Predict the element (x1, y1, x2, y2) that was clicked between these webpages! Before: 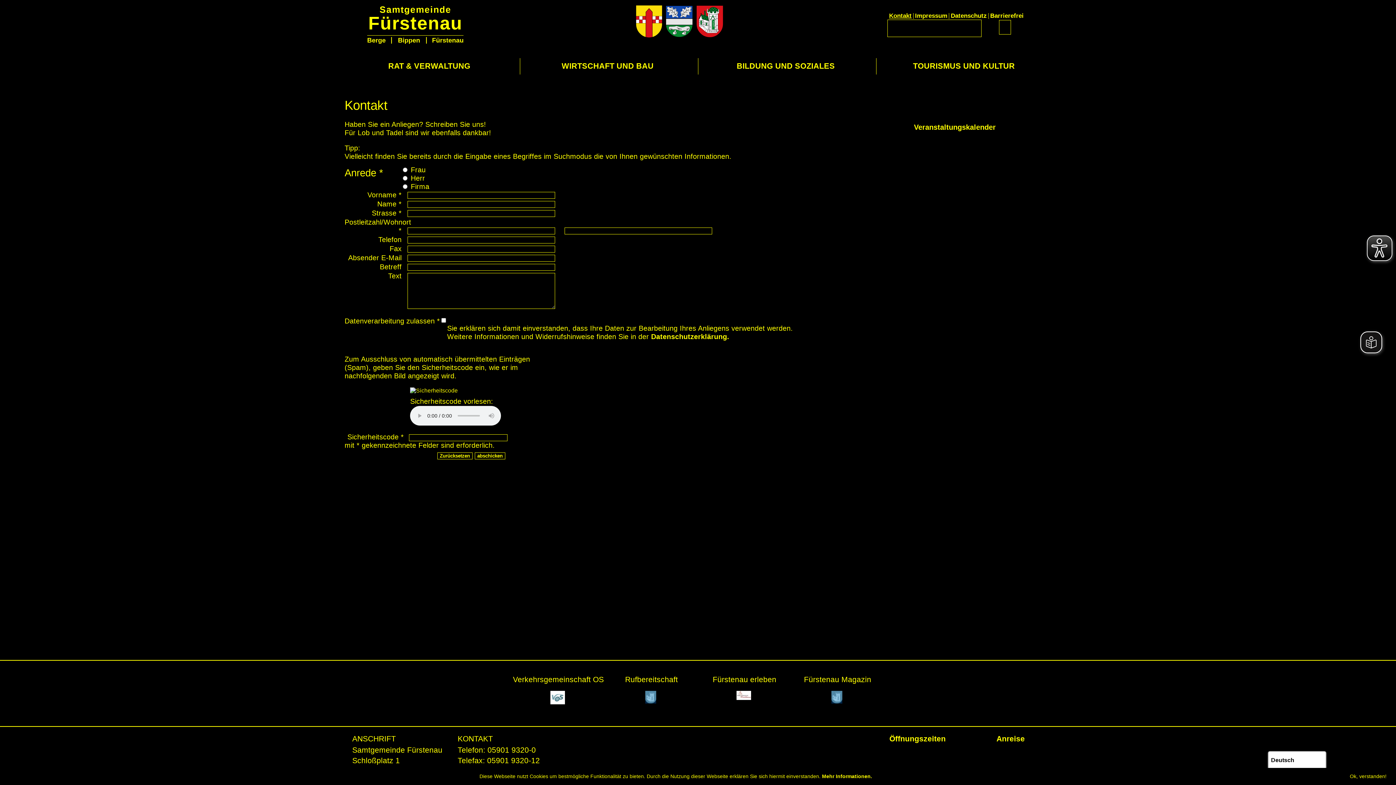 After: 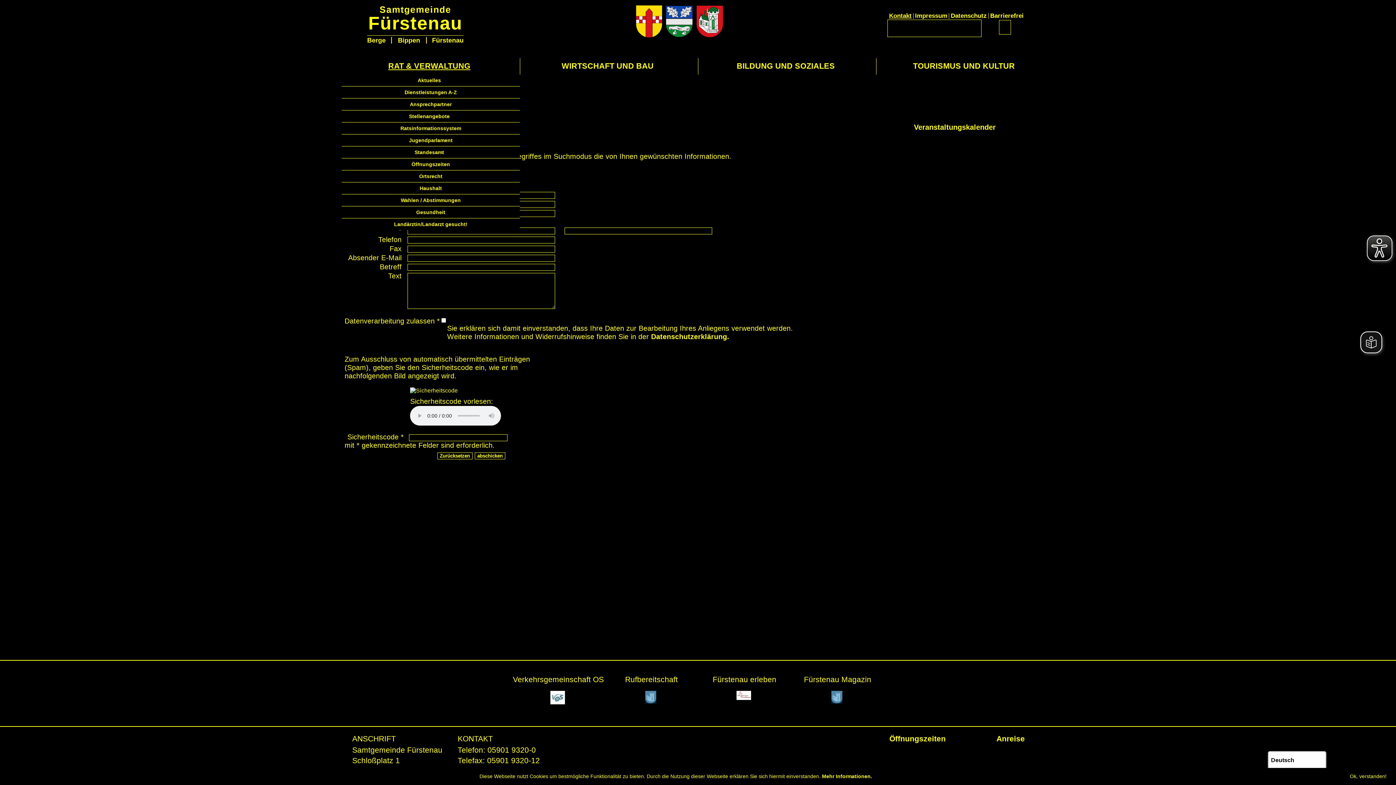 Action: label: RAT & VERWALTUNG bbox: (341, 58, 520, 74)